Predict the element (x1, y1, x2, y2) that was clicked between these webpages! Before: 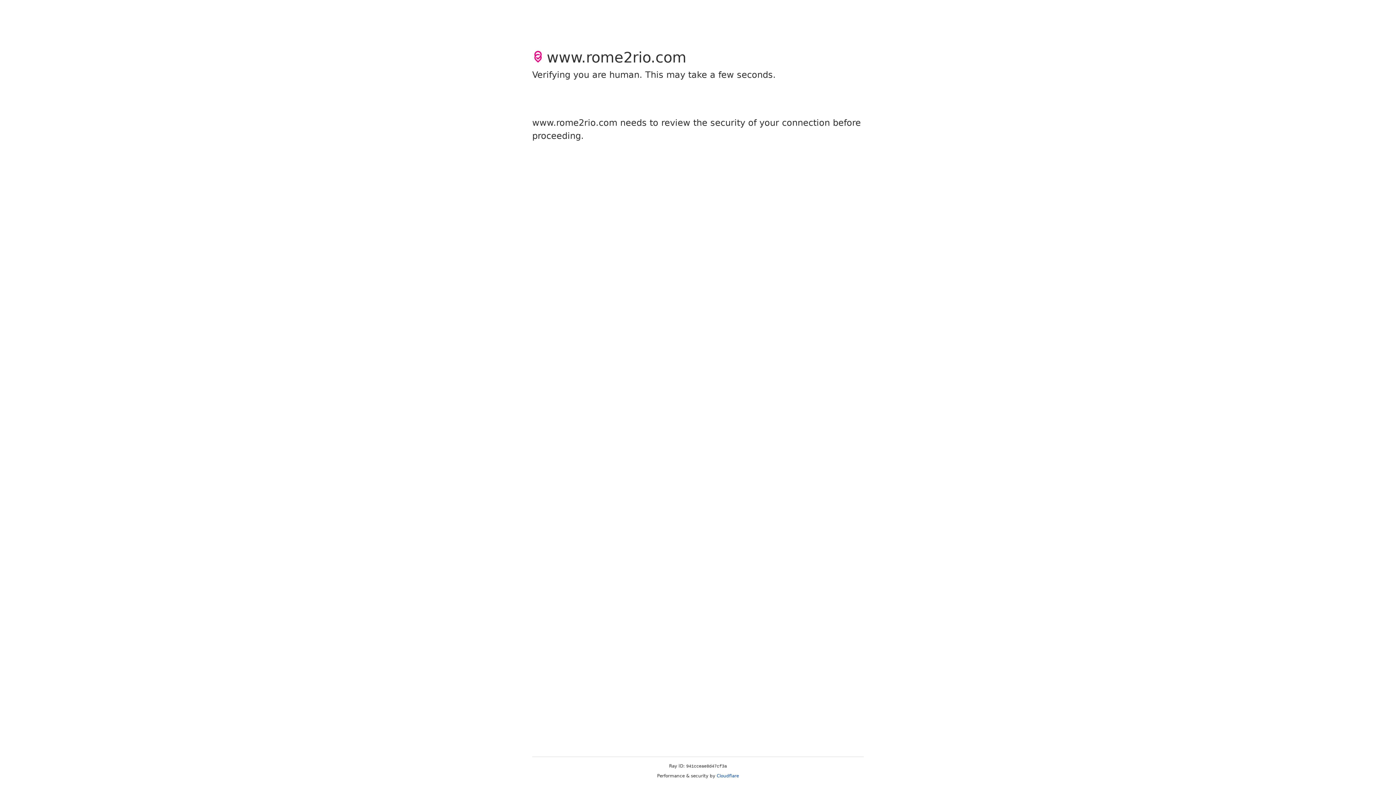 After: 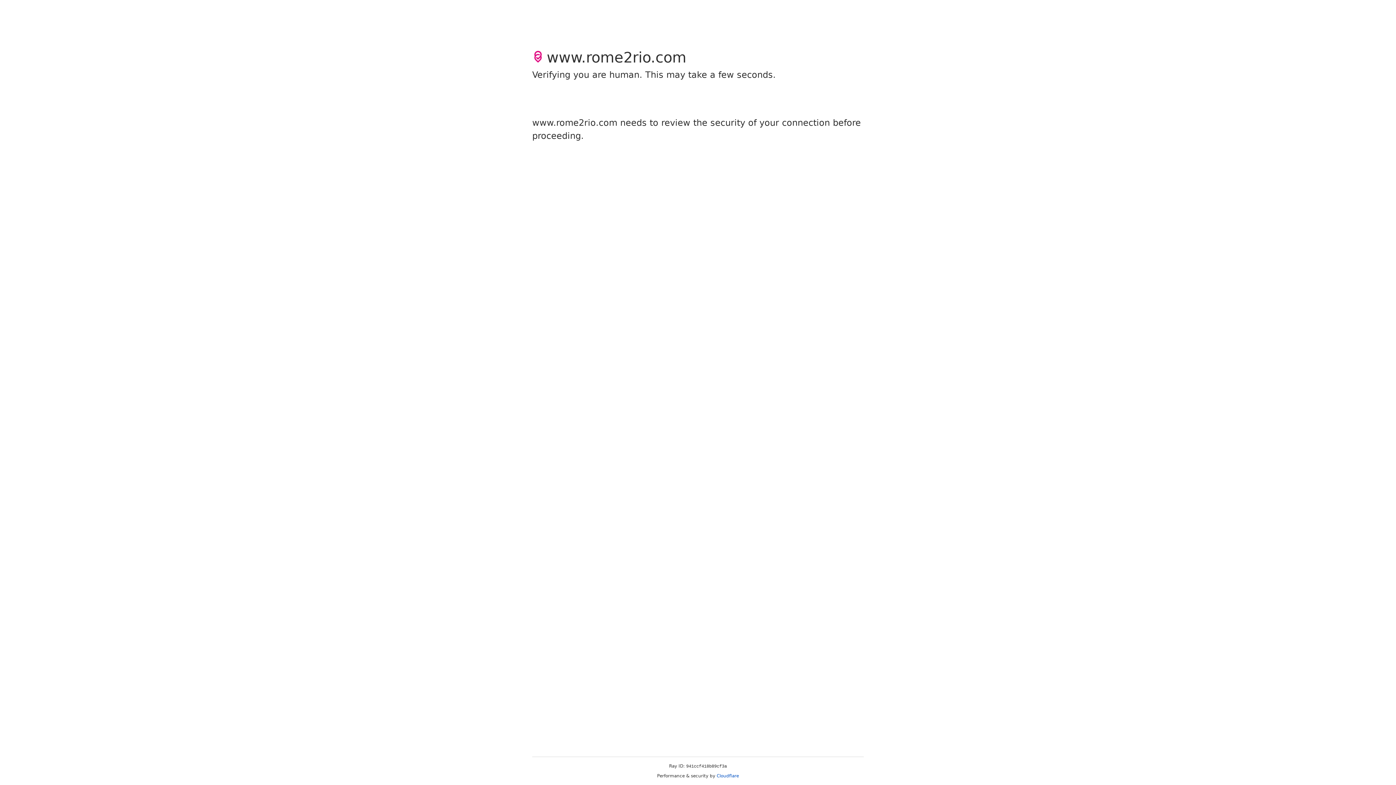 Action: bbox: (716, 773, 739, 778) label: Cloudflare